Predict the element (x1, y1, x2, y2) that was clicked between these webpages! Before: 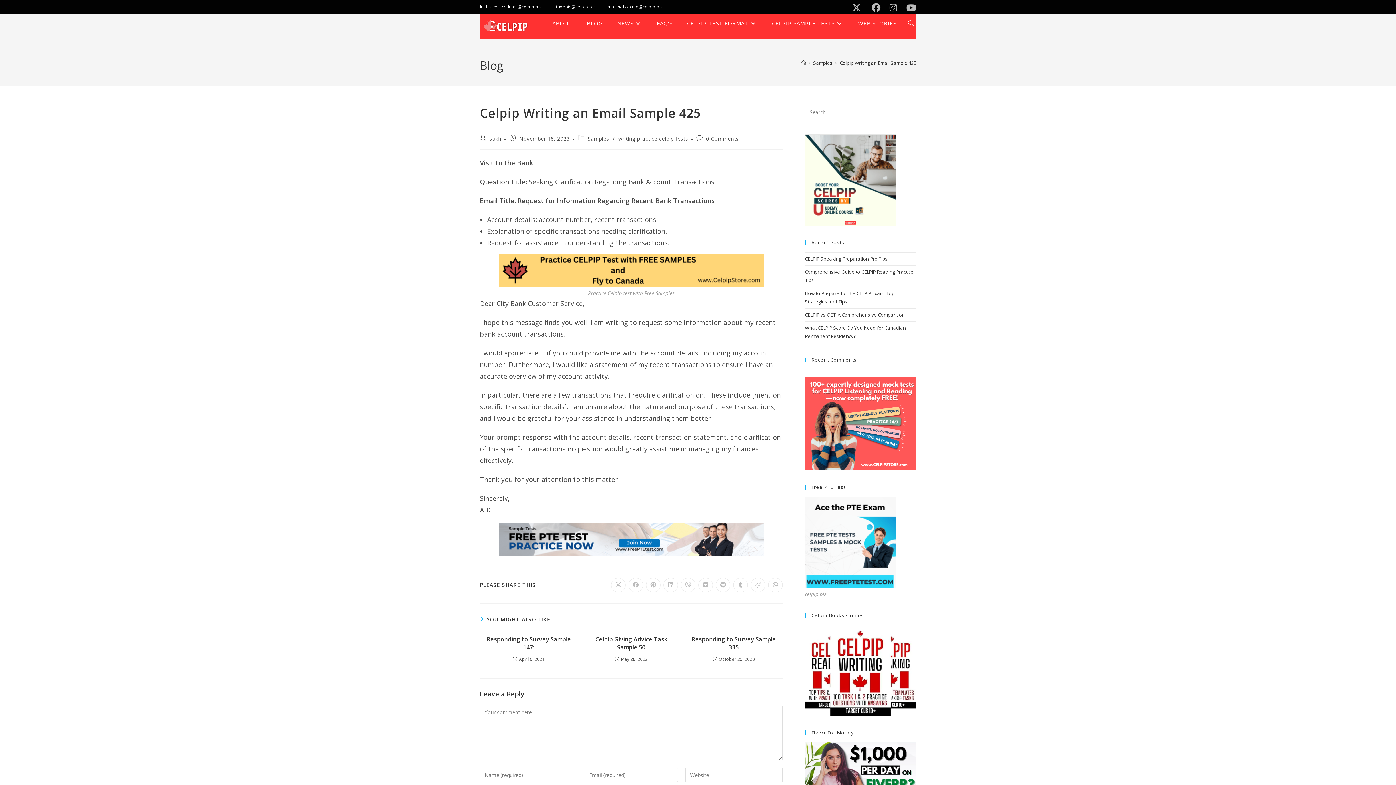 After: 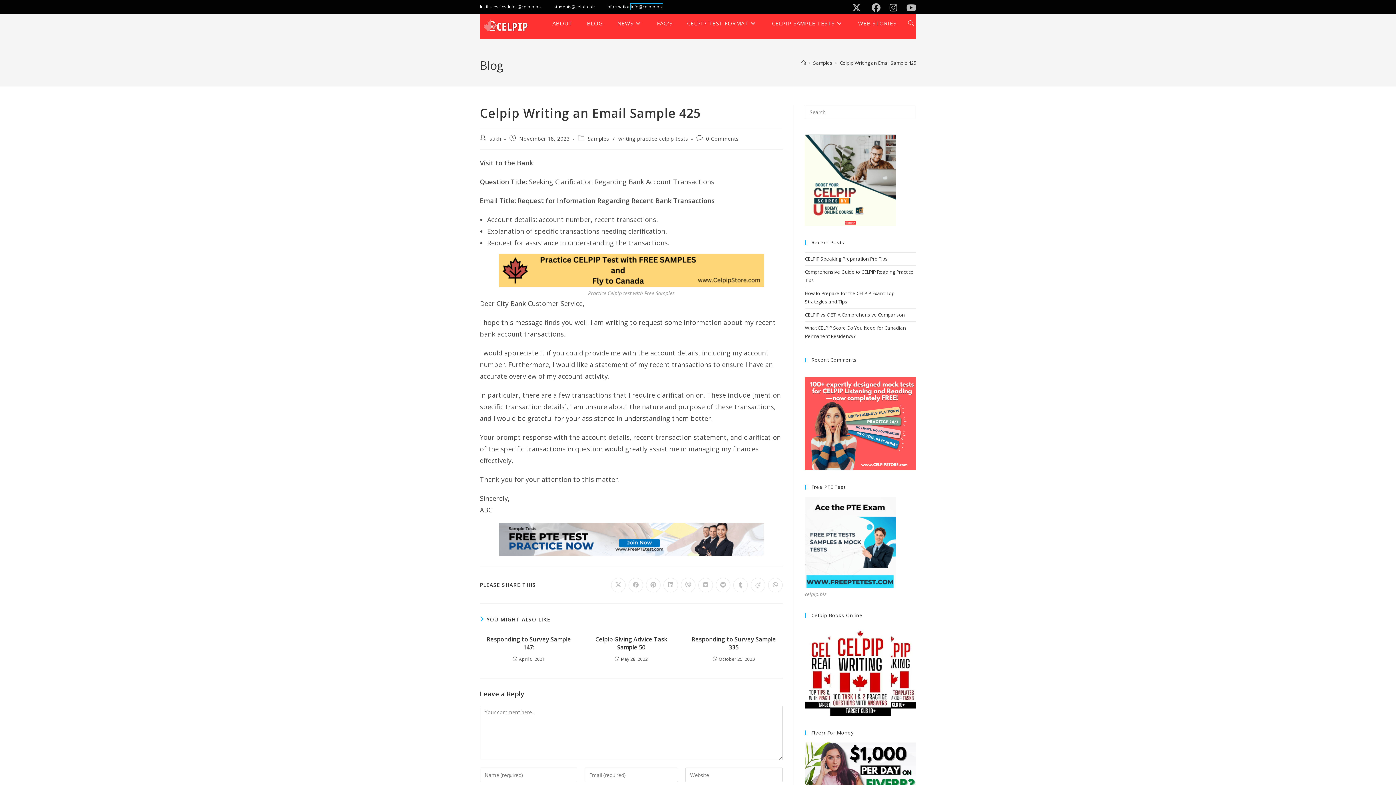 Action: label: info@celpip.biz bbox: (630, 3, 662, 9)